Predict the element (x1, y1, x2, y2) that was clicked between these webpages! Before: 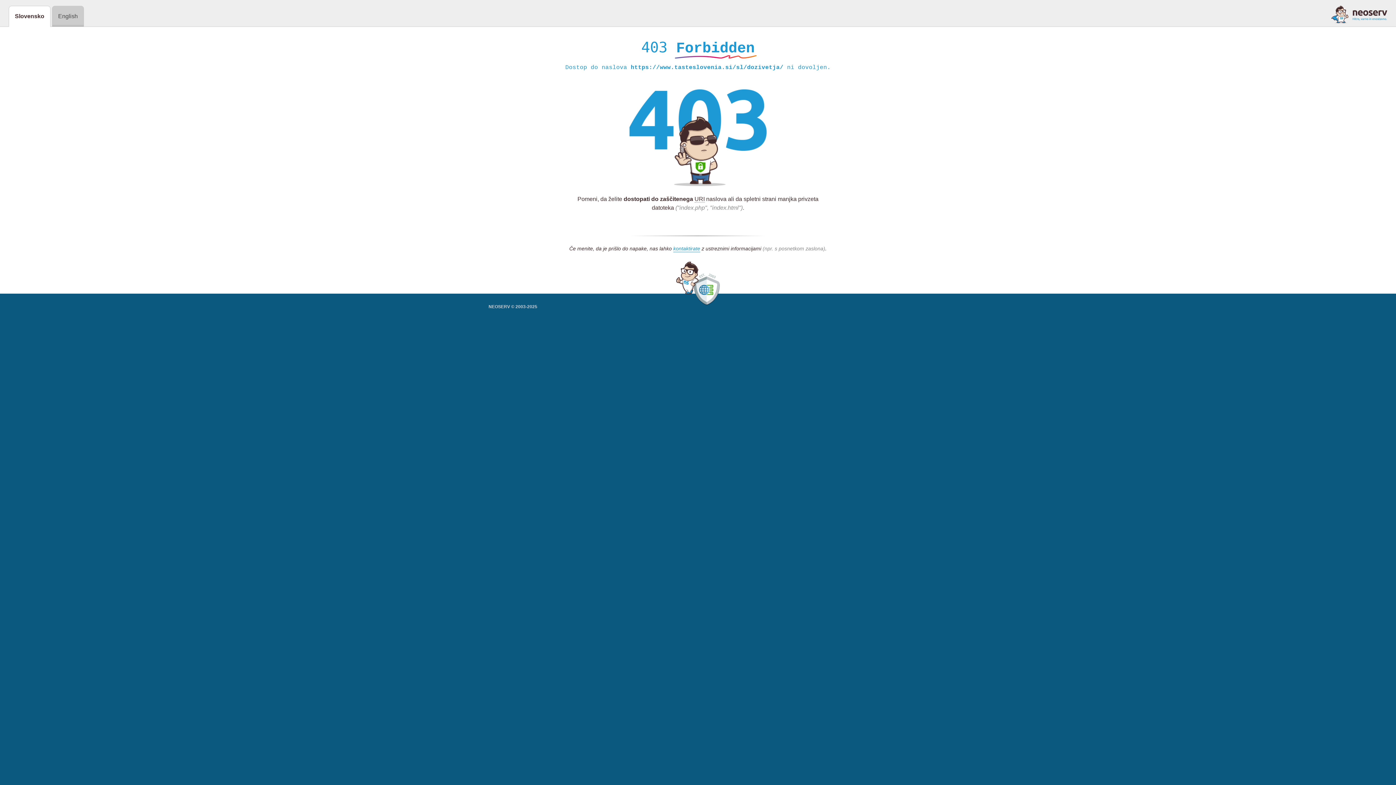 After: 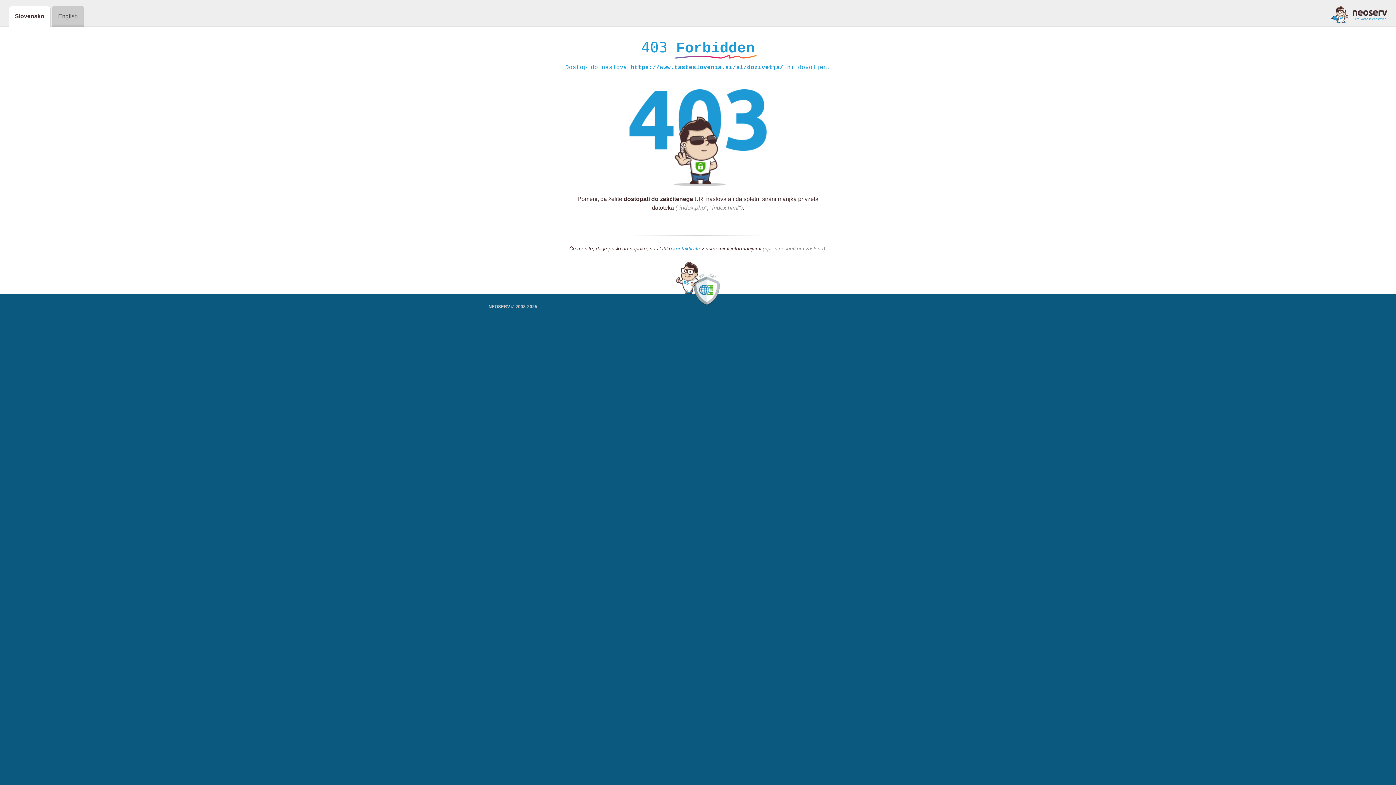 Action: bbox: (1331, 5, 1387, 23)